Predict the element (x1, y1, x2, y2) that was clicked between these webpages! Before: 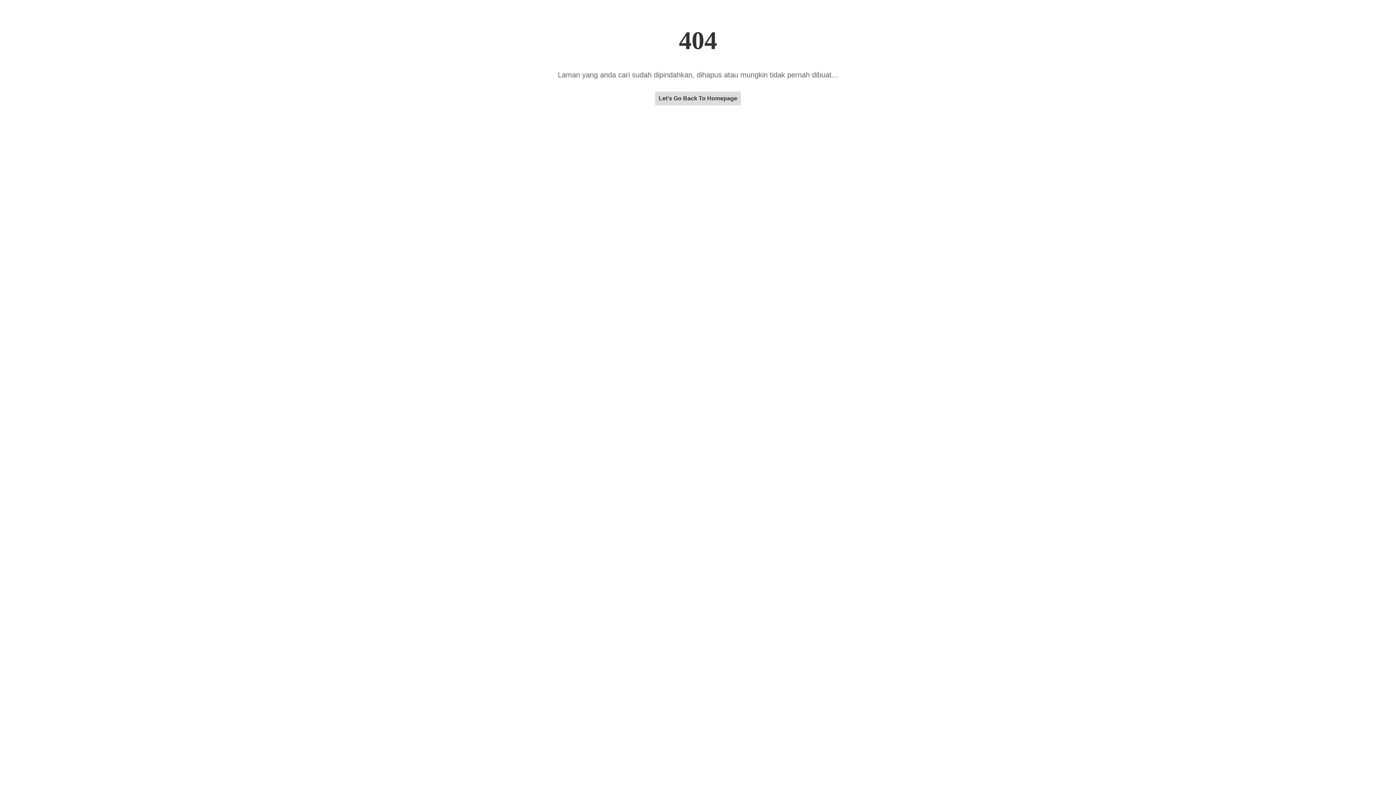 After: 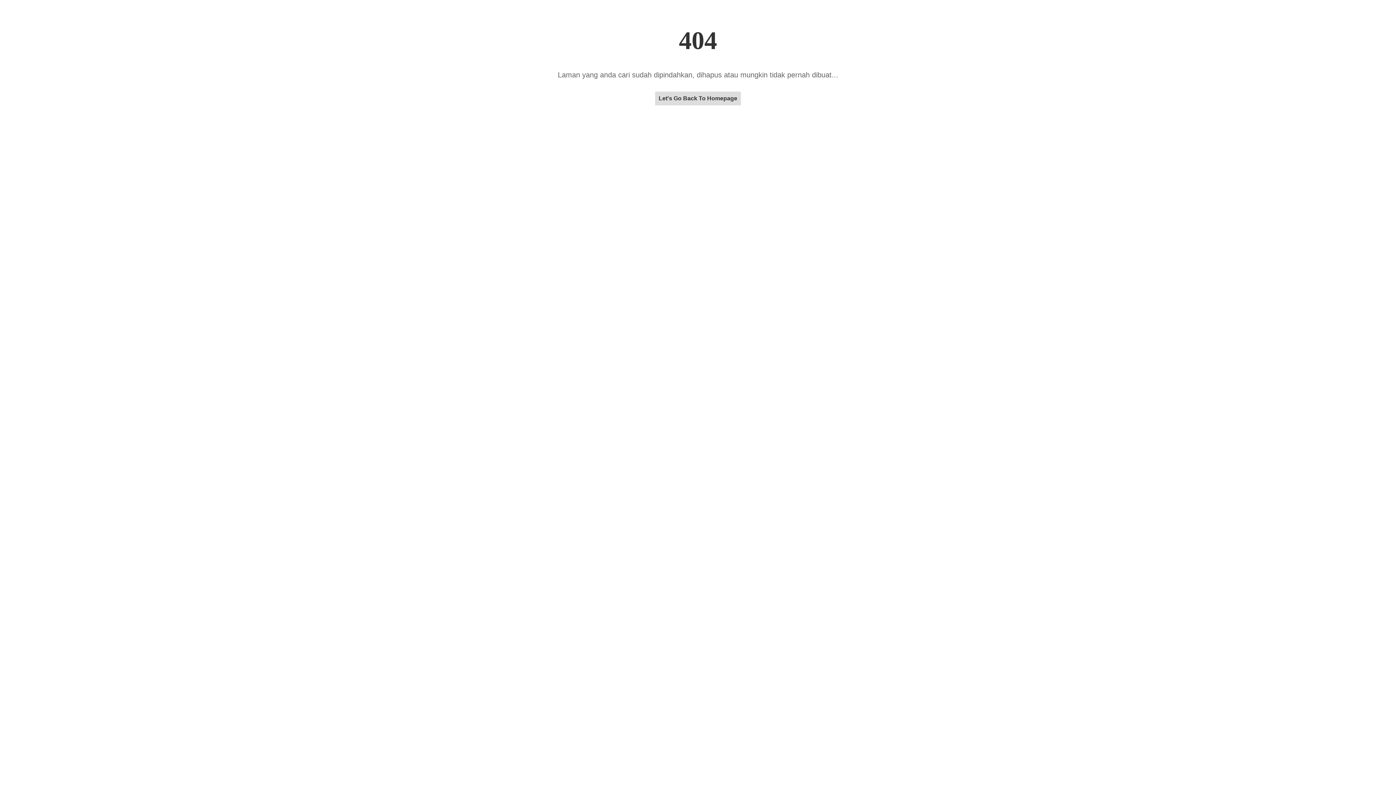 Action: label: Let's Go Back To Homepage bbox: (655, 95, 741, 101)